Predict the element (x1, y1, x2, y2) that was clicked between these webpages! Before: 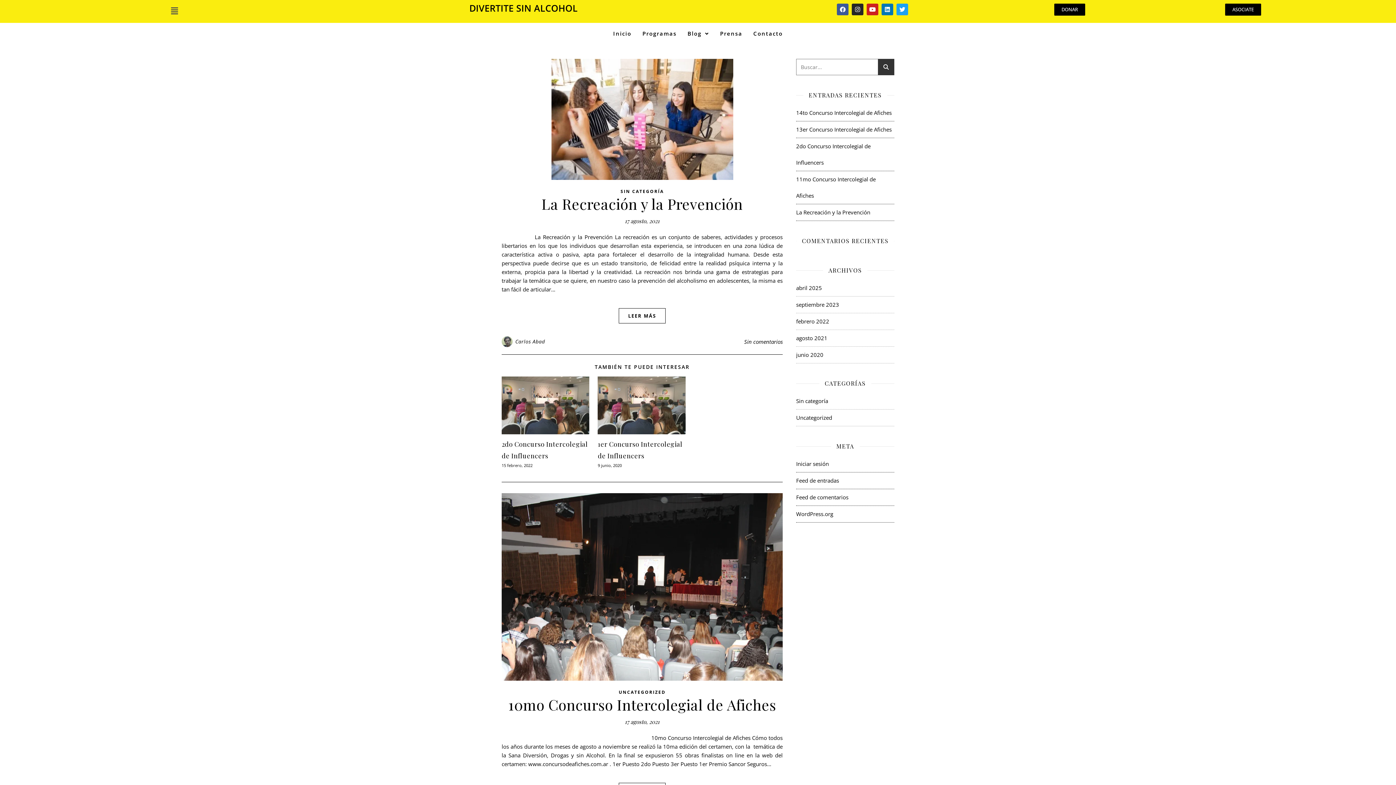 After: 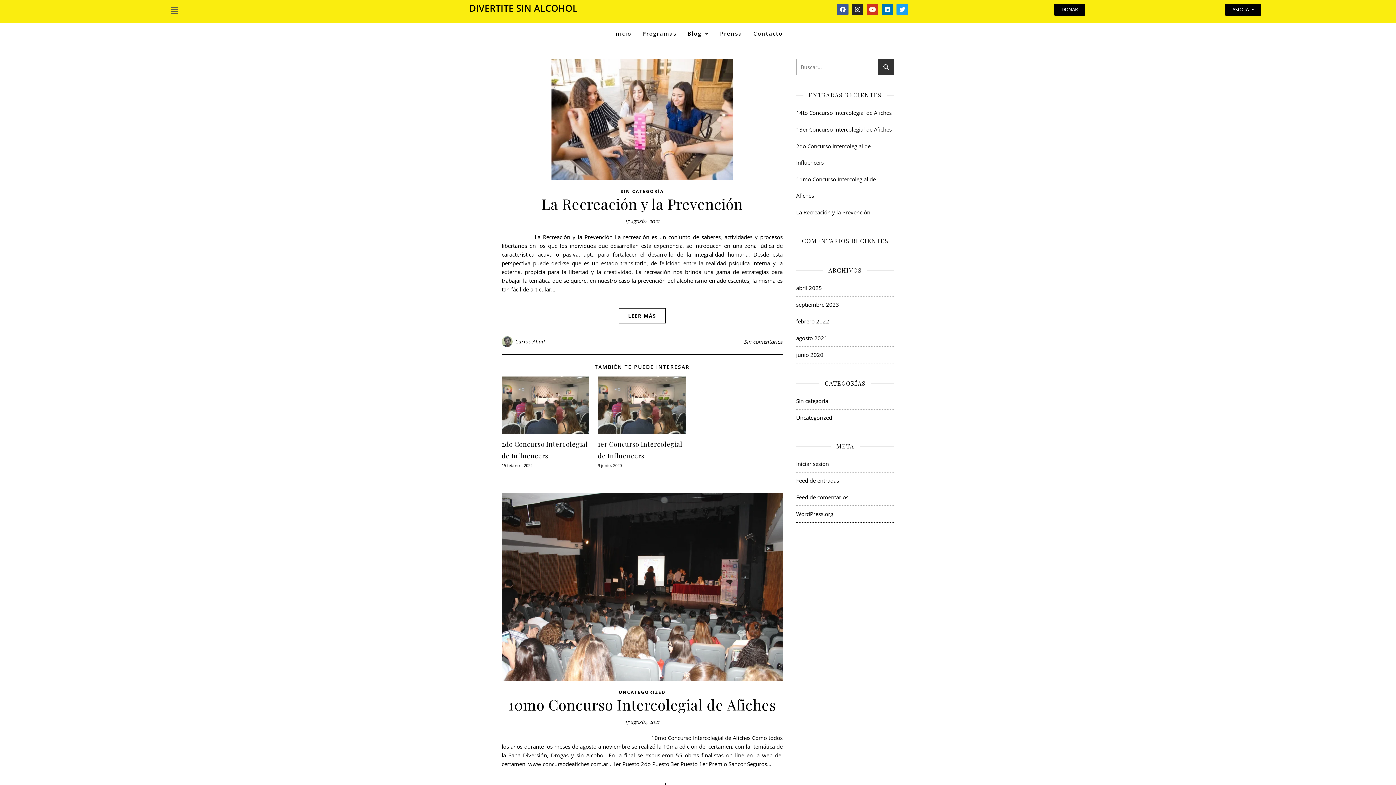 Action: bbox: (866, 3, 878, 15) label: Youtube